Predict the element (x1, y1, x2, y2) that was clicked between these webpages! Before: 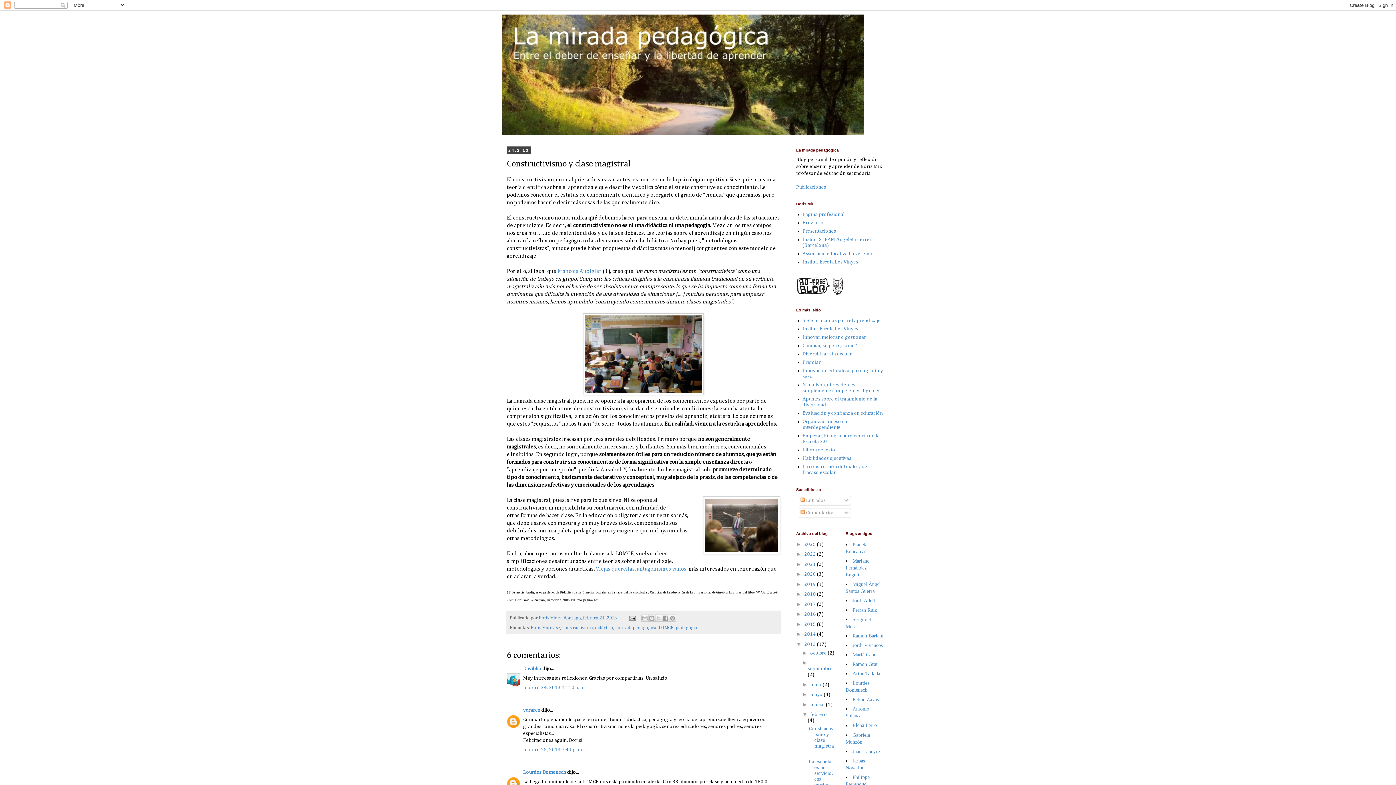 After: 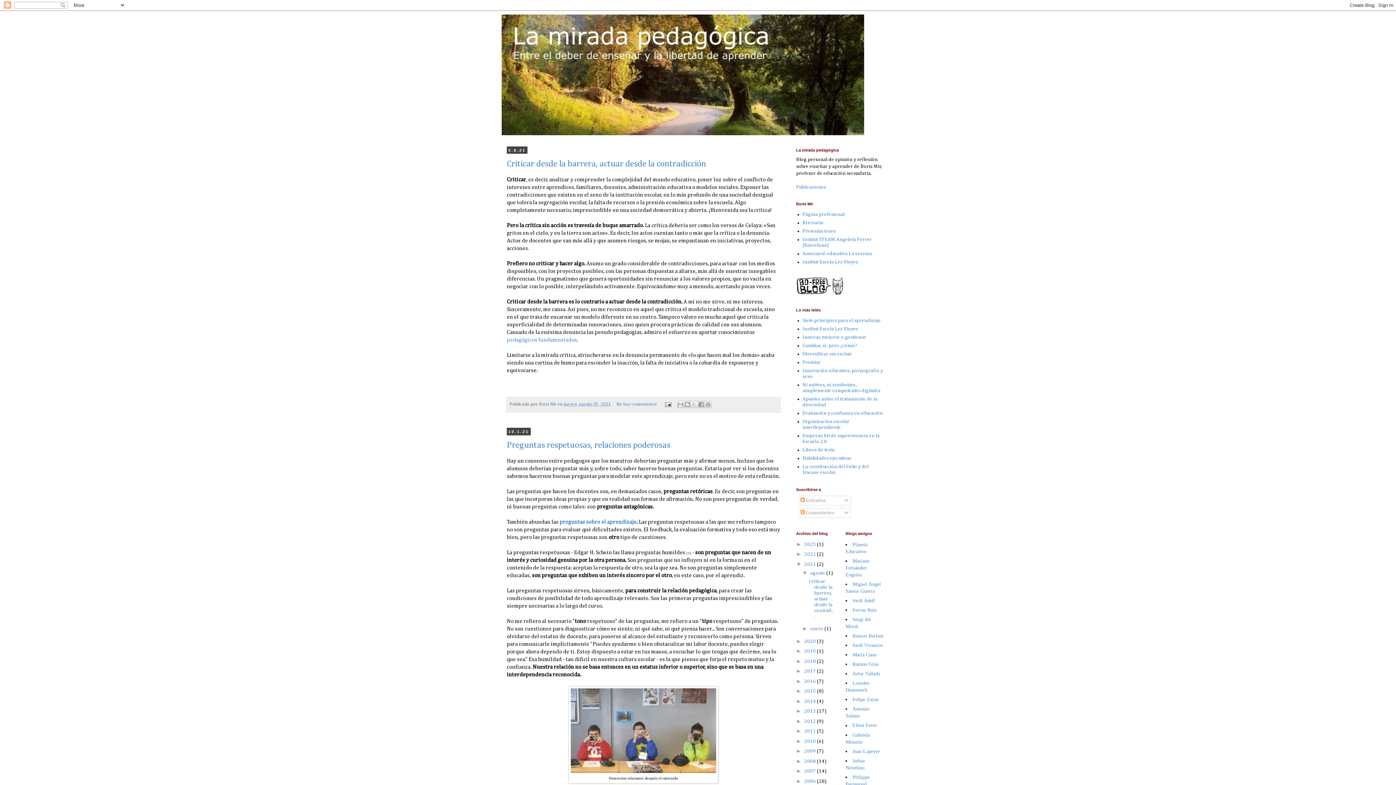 Action: label: 2021  bbox: (804, 562, 817, 567)